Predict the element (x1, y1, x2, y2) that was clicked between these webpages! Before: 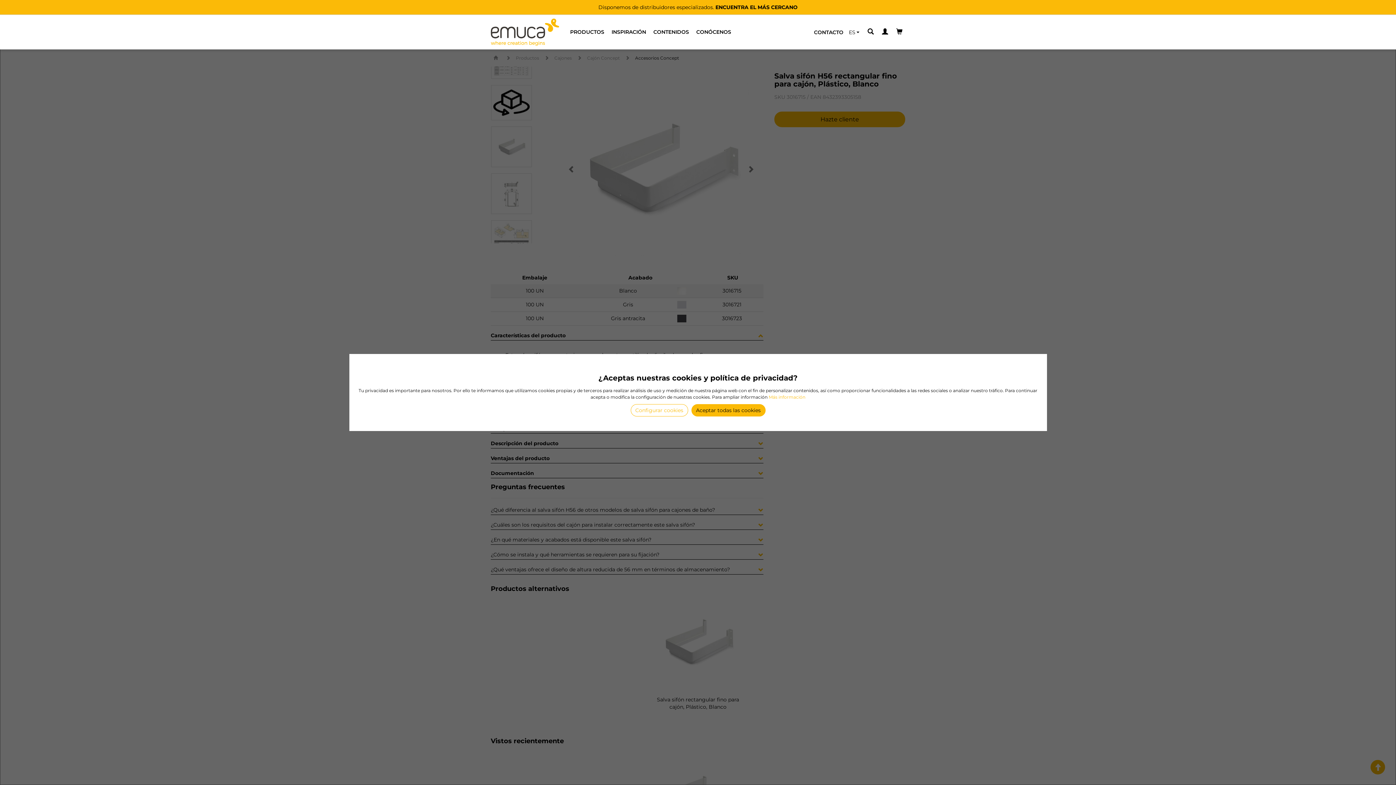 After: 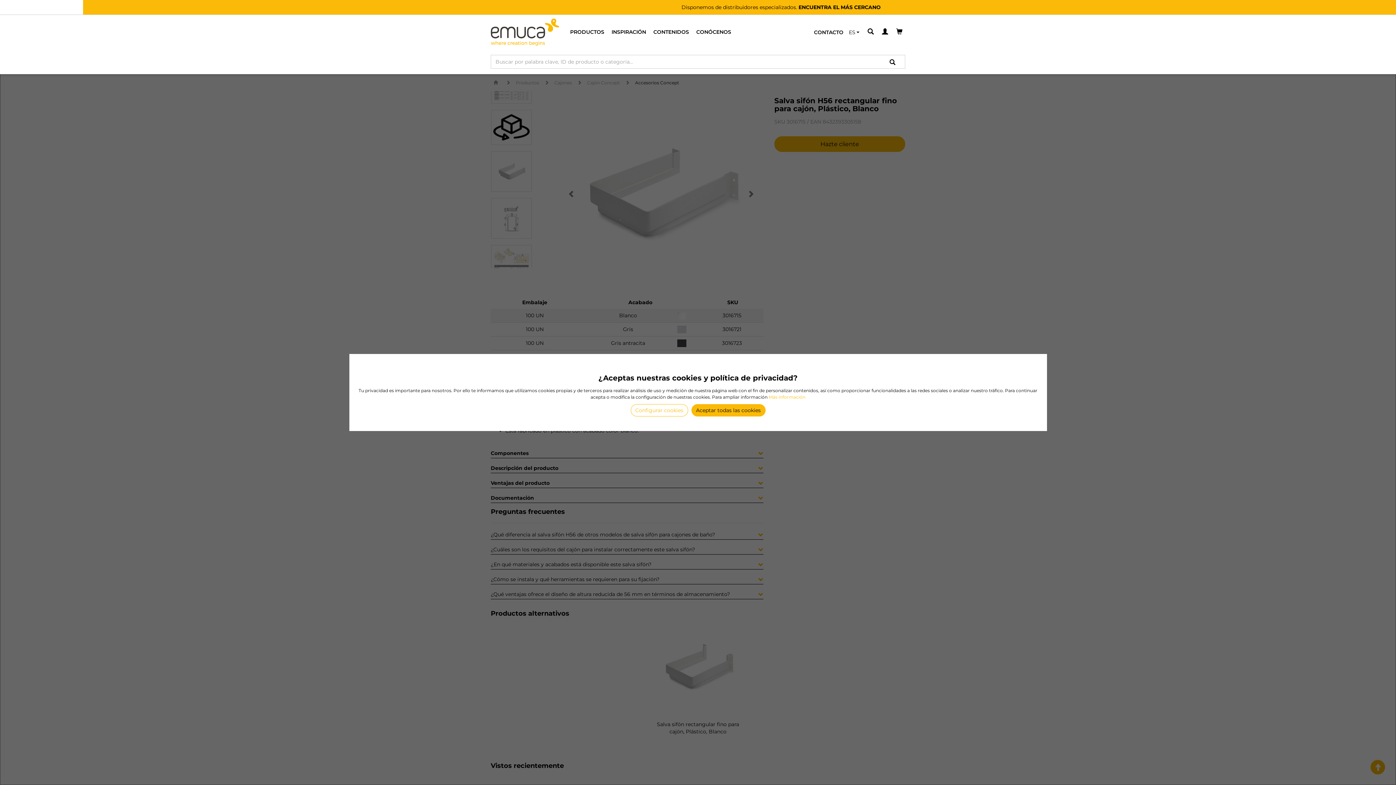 Action: bbox: (867, 28, 876, 35)